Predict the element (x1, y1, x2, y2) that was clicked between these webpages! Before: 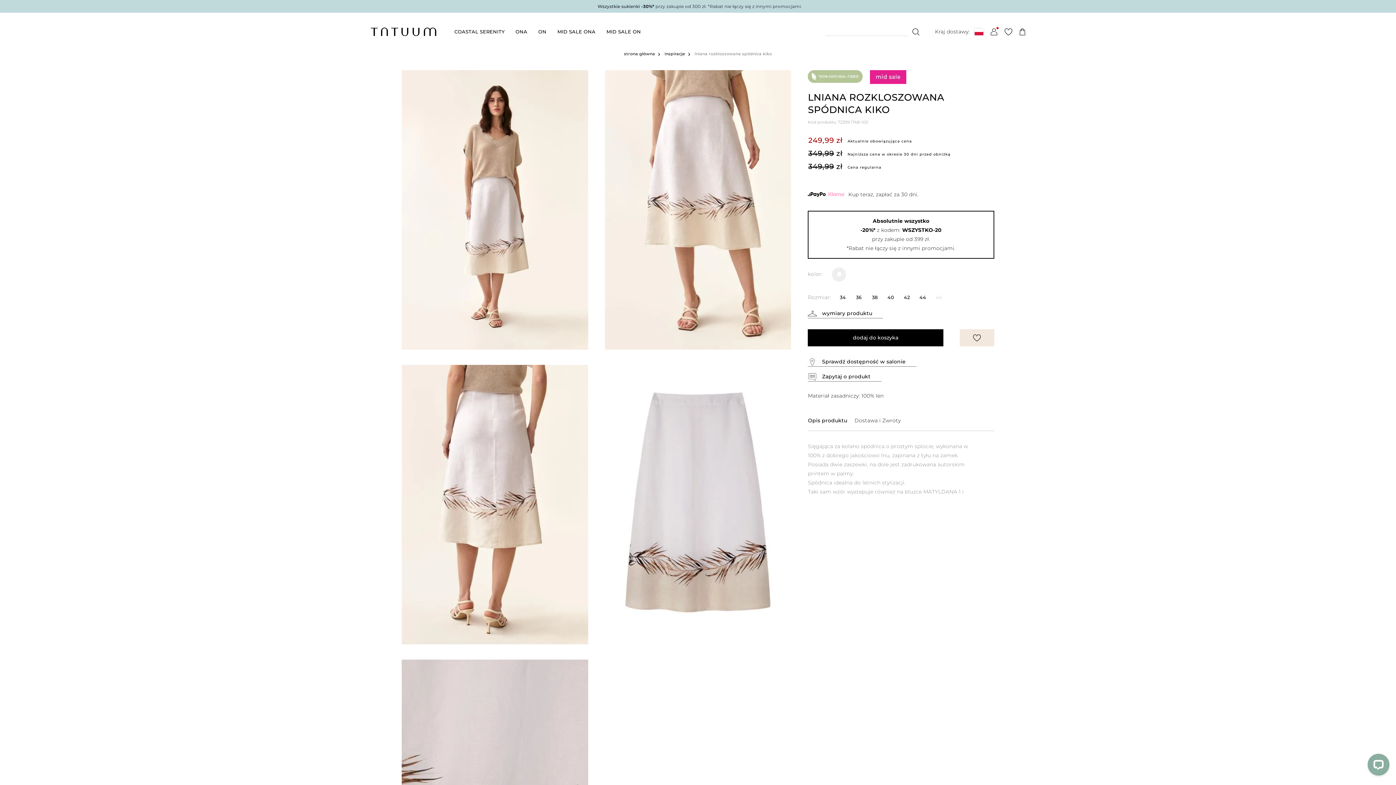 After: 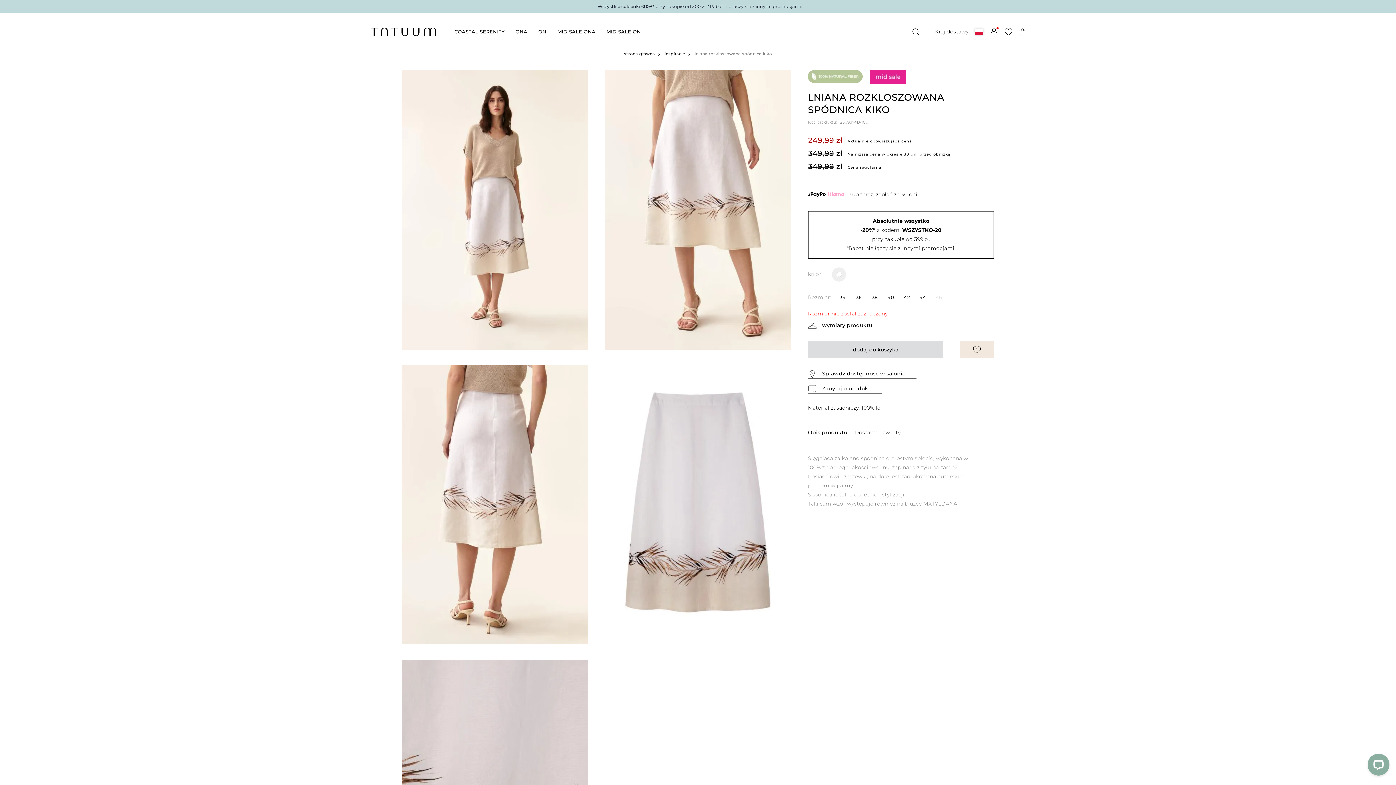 Action: bbox: (808, 329, 943, 346) label: dodaj do koszyka